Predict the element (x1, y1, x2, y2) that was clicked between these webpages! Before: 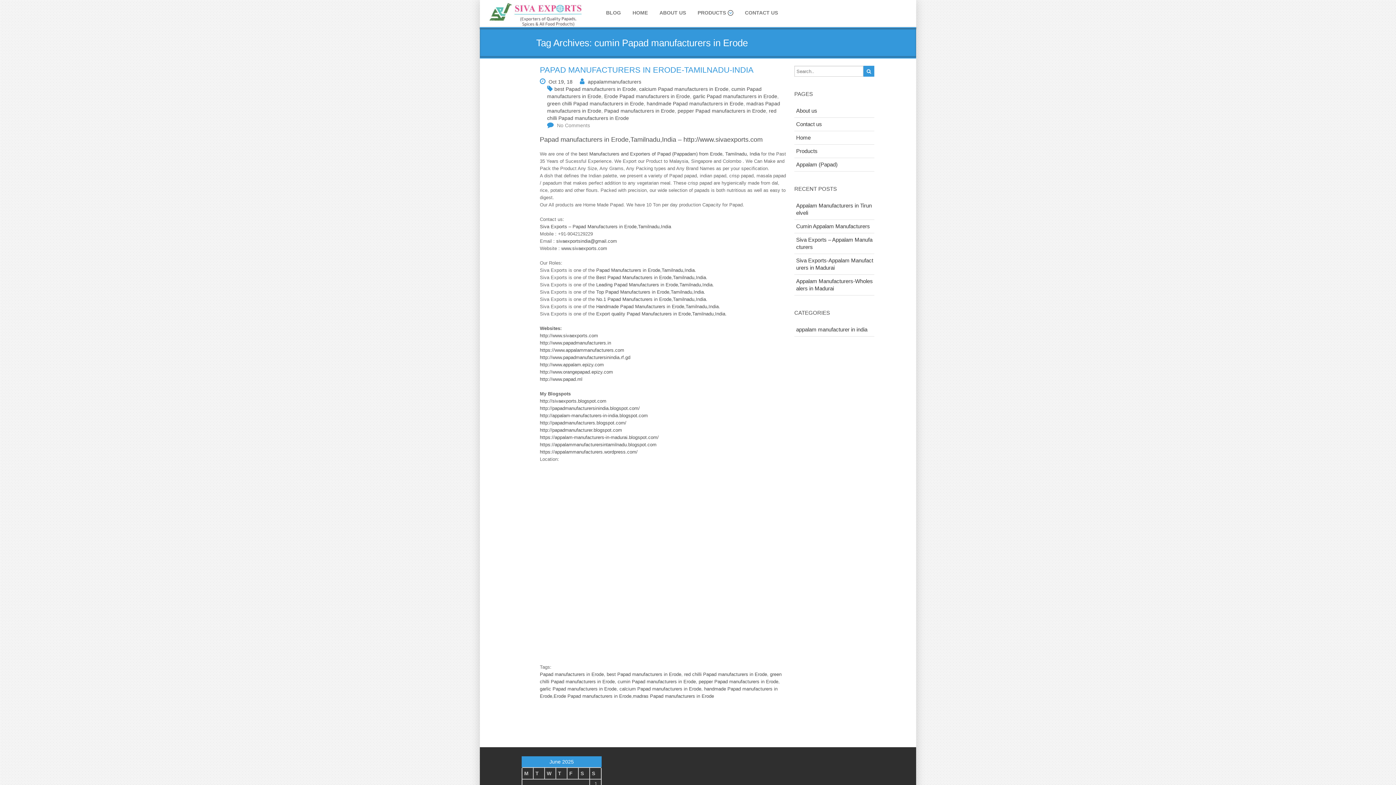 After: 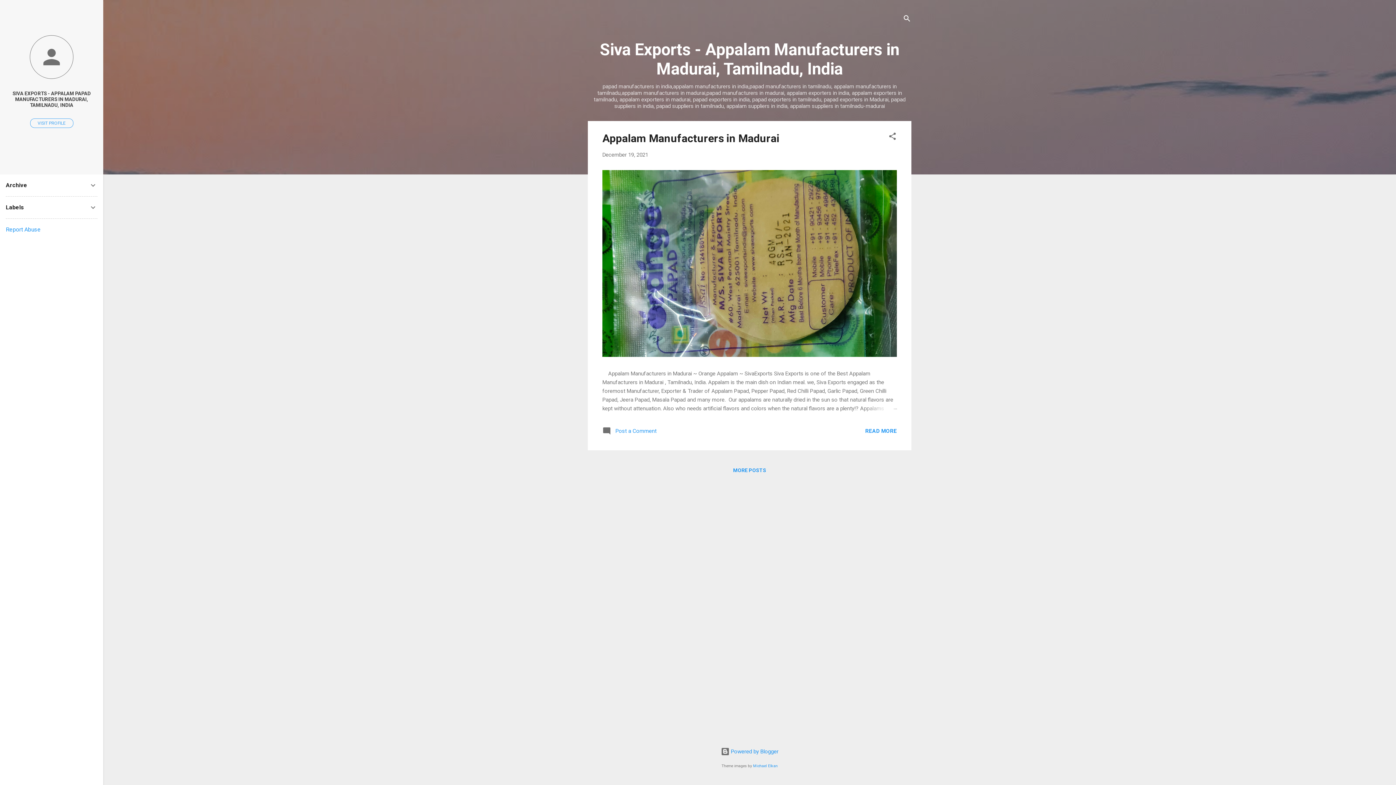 Action: bbox: (540, 434, 658, 440) label: https://appalam-manufacturers-in-madurai.blogspot.com/